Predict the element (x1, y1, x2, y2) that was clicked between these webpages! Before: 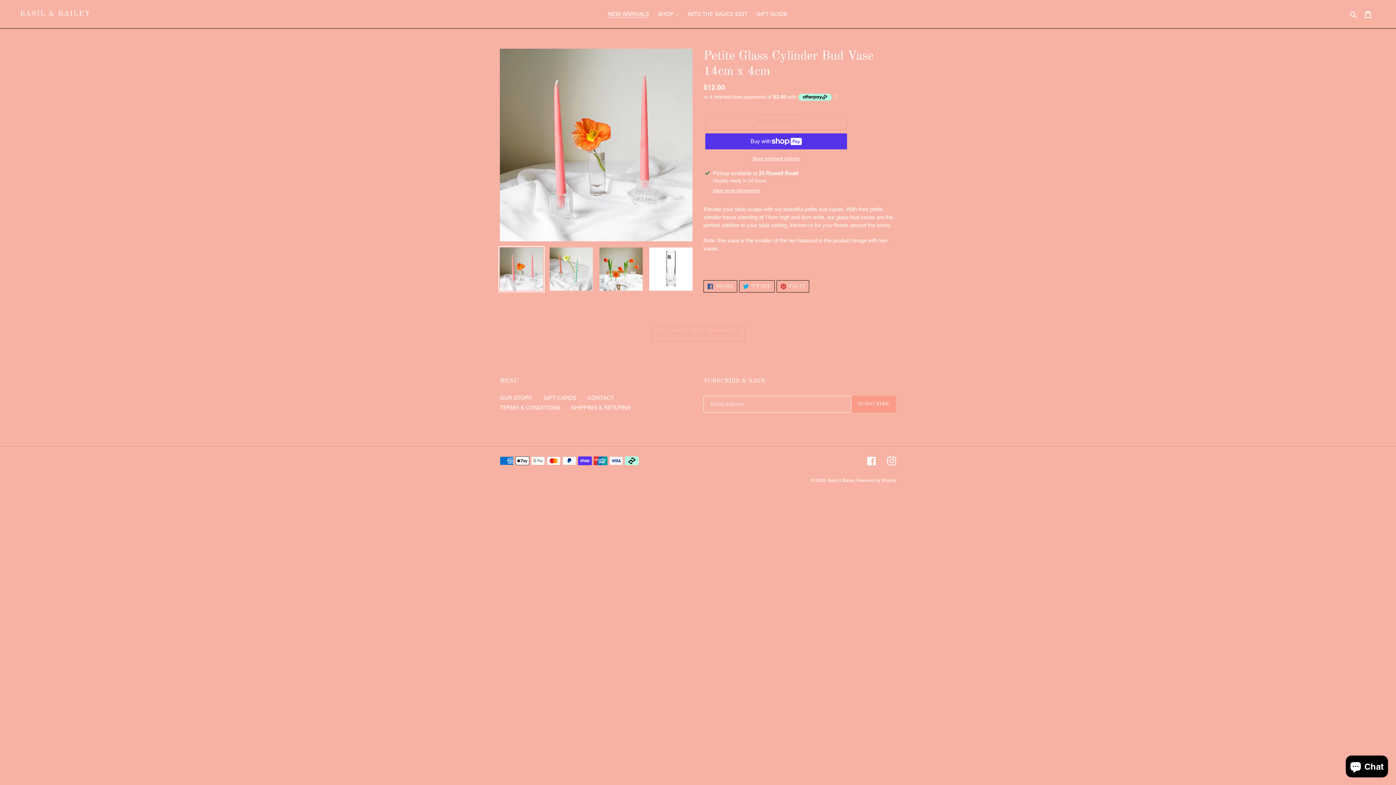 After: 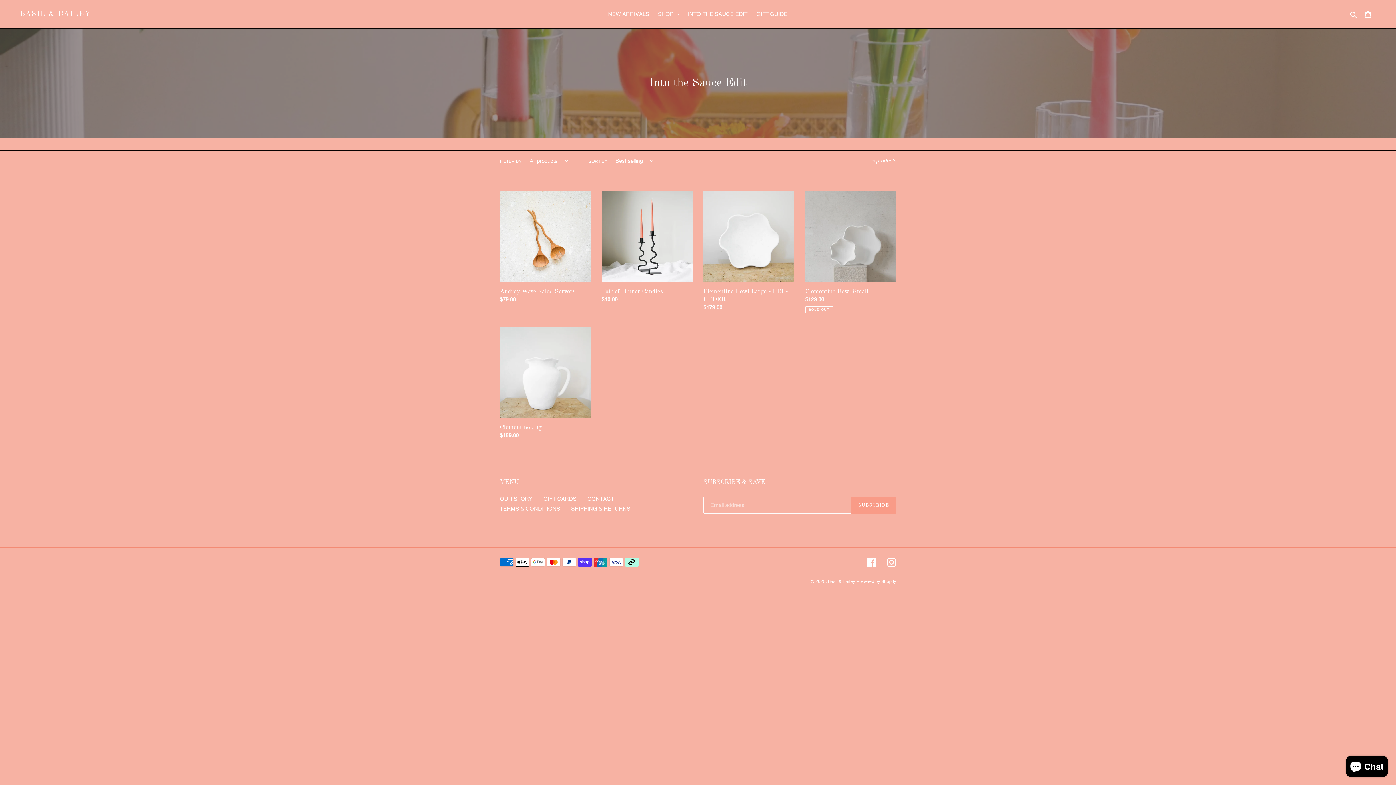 Action: bbox: (684, 9, 751, 19) label: INTO THE SAUCE EDIT